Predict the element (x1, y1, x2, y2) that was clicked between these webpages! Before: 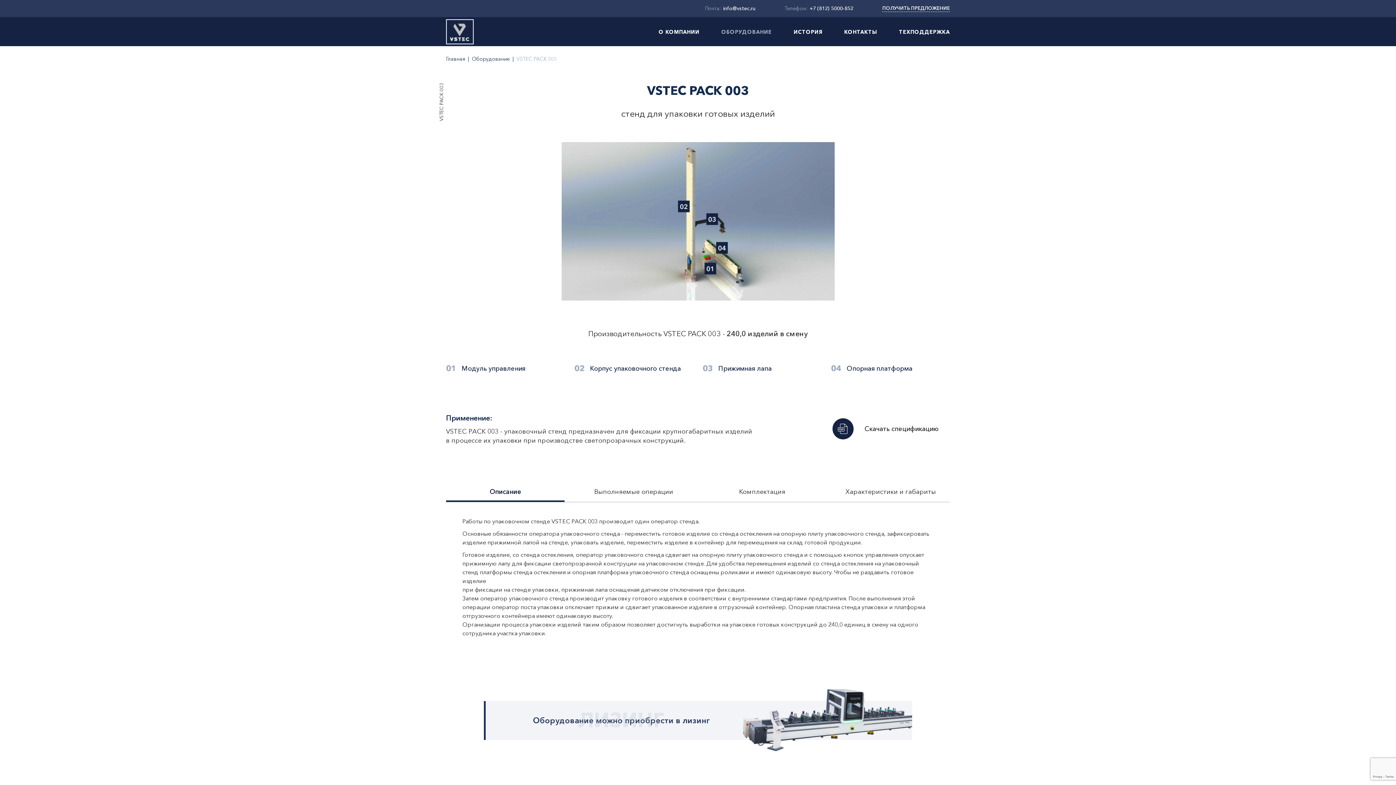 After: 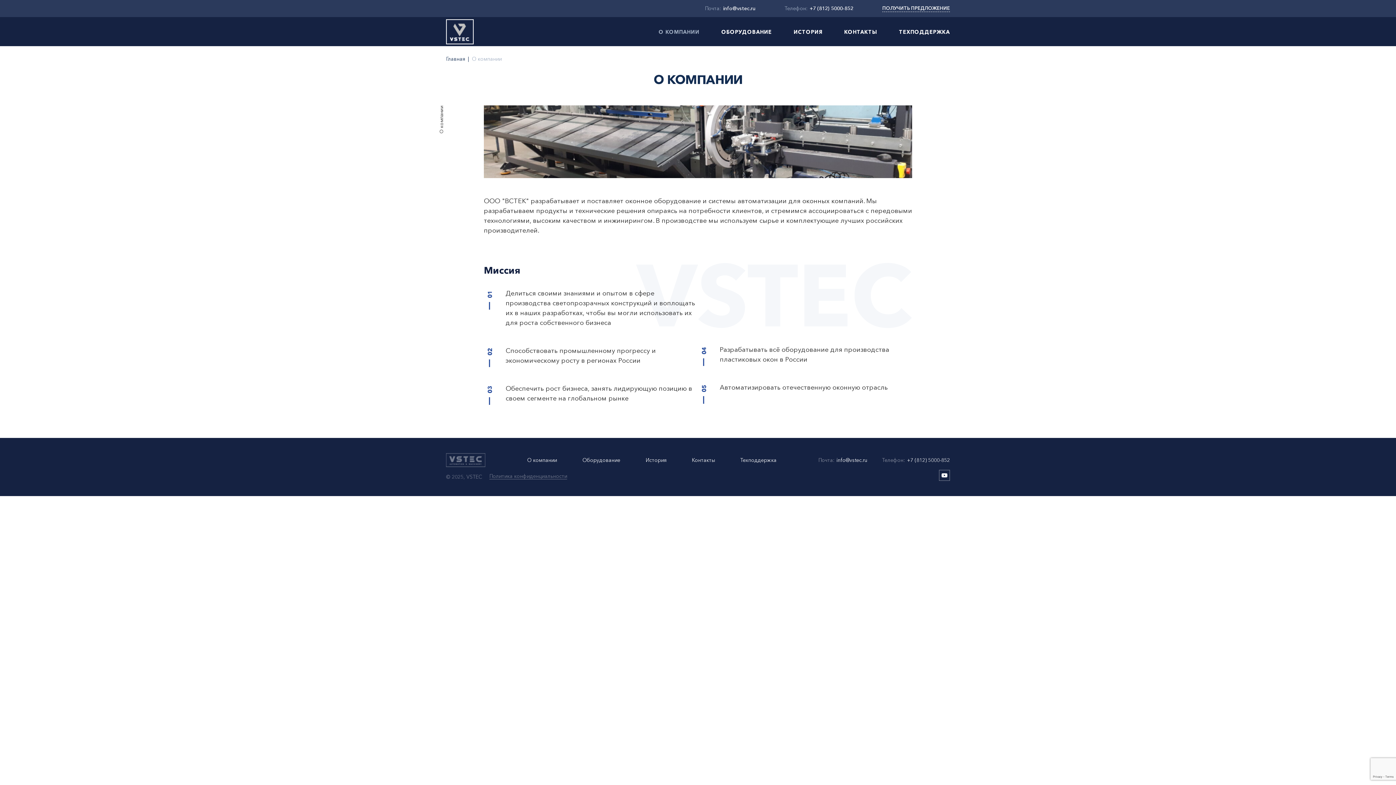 Action: label: О КОМПАНИИ bbox: (658, 28, 699, 35)